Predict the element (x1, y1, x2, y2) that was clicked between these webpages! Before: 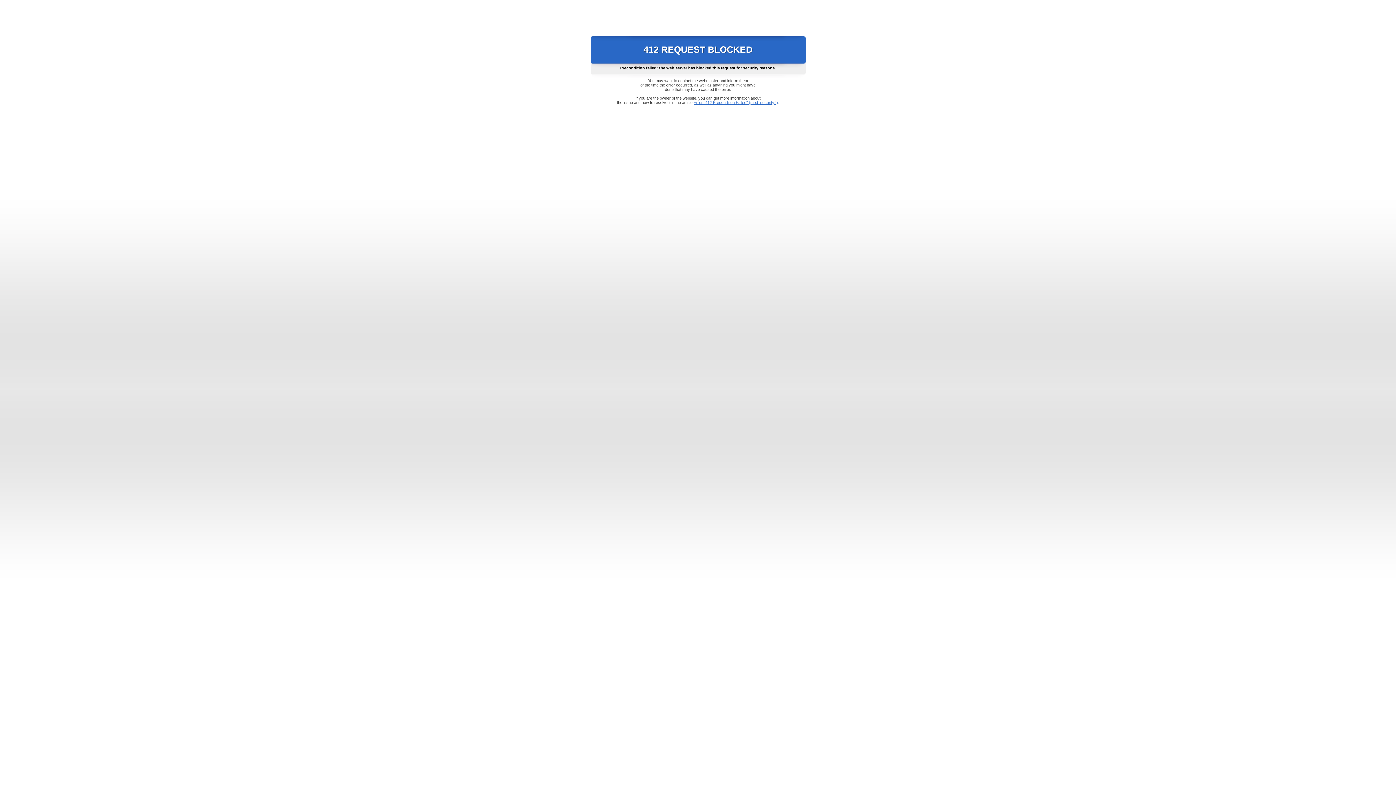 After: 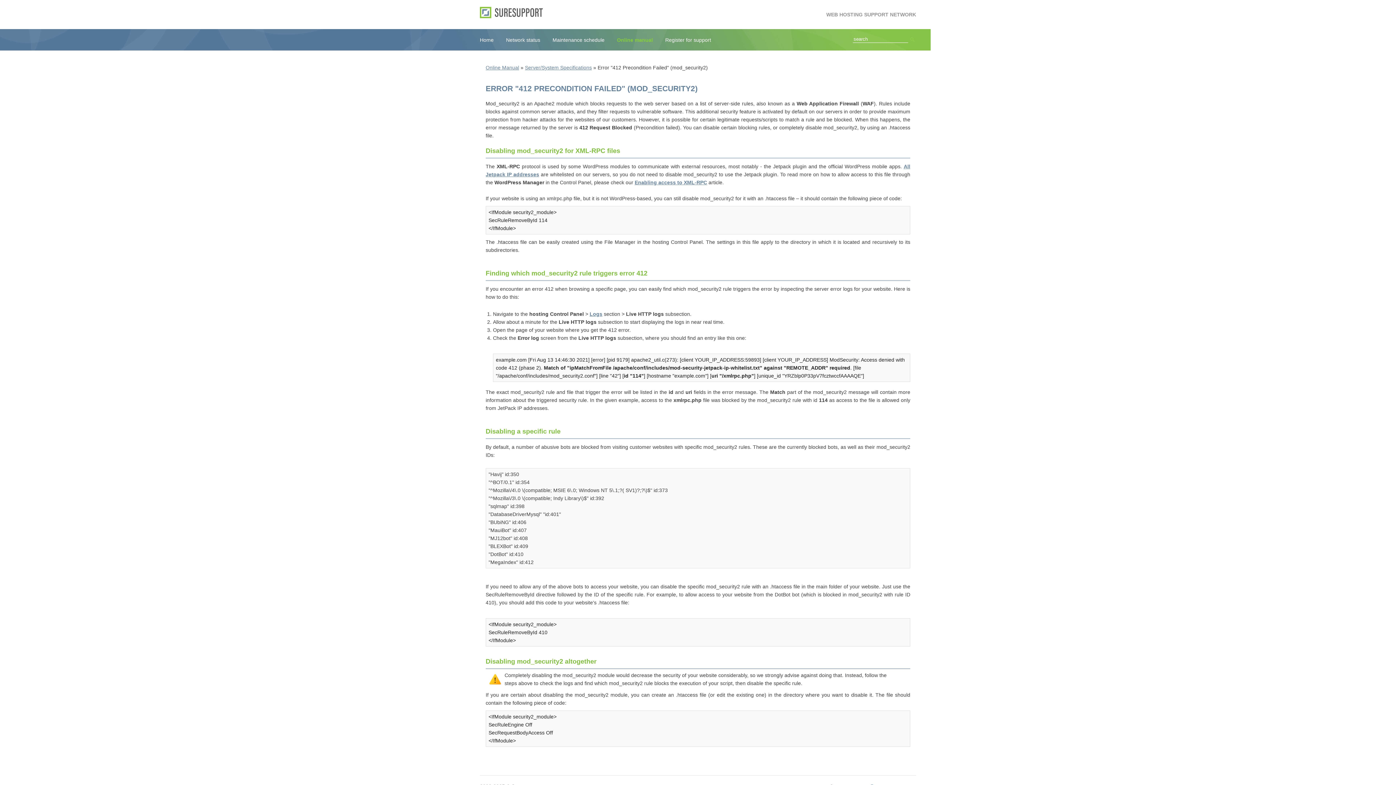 Action: label: Error "412 Precondition Failed" (mod_security2) bbox: (693, 100, 778, 104)